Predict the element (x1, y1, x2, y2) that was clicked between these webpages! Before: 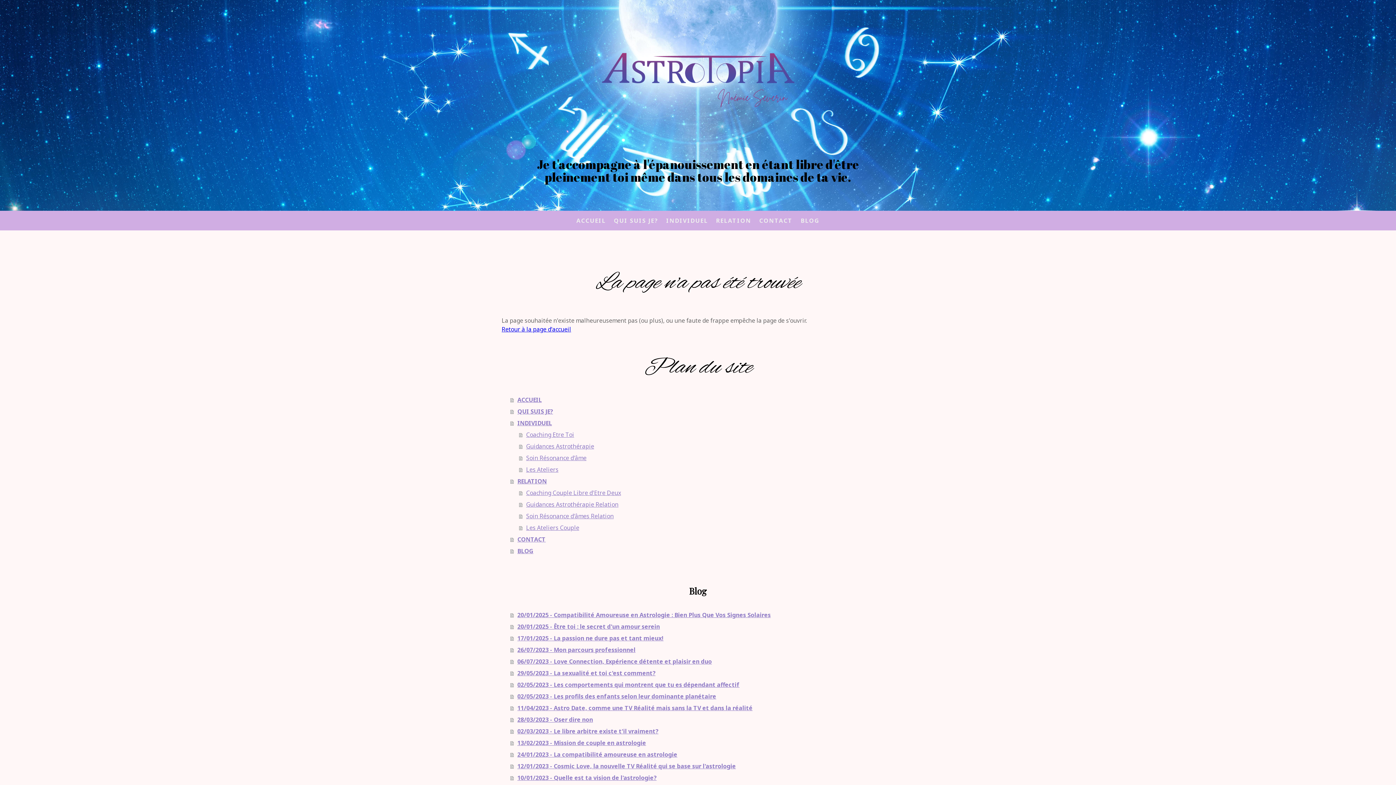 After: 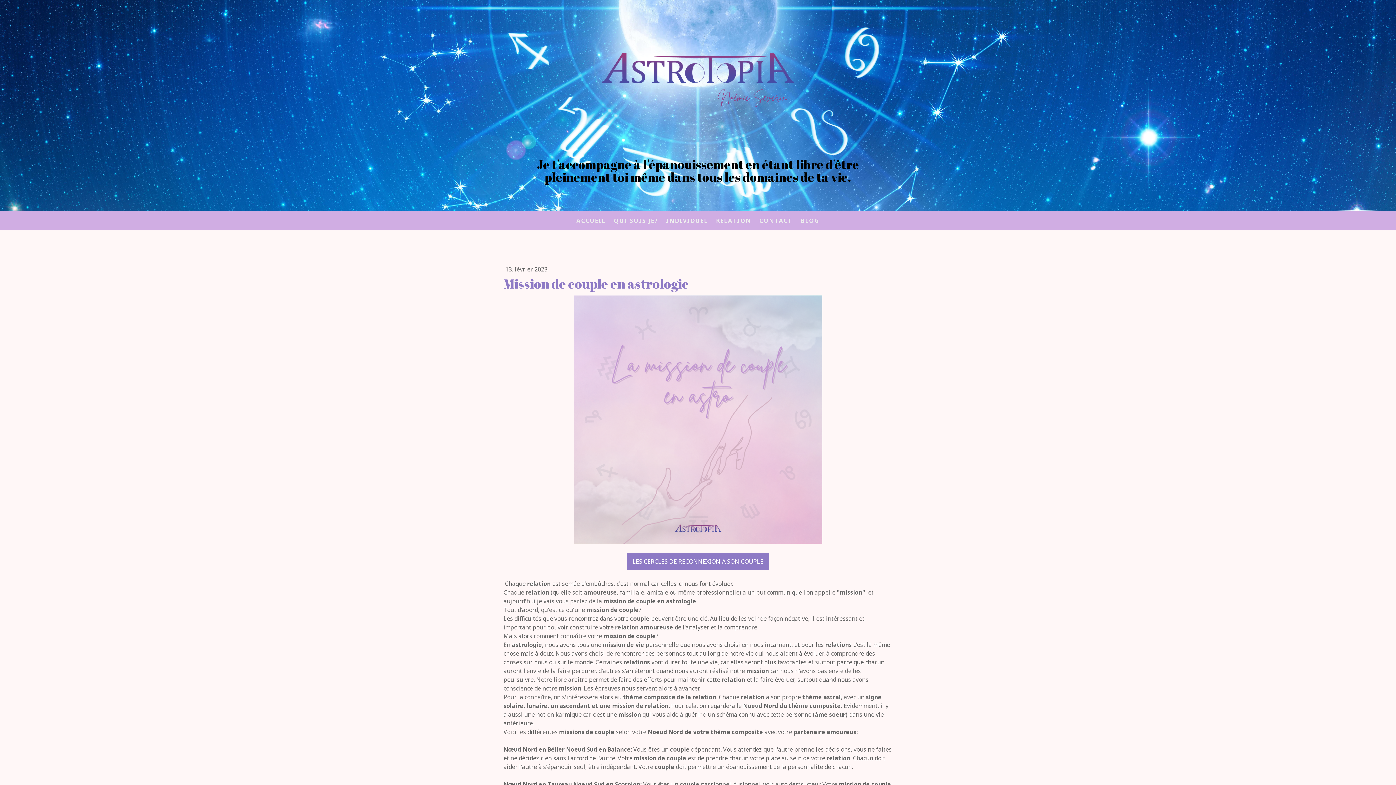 Action: label: 13/02/2023 - Mission de couple en astrologie bbox: (510, 737, 894, 748)